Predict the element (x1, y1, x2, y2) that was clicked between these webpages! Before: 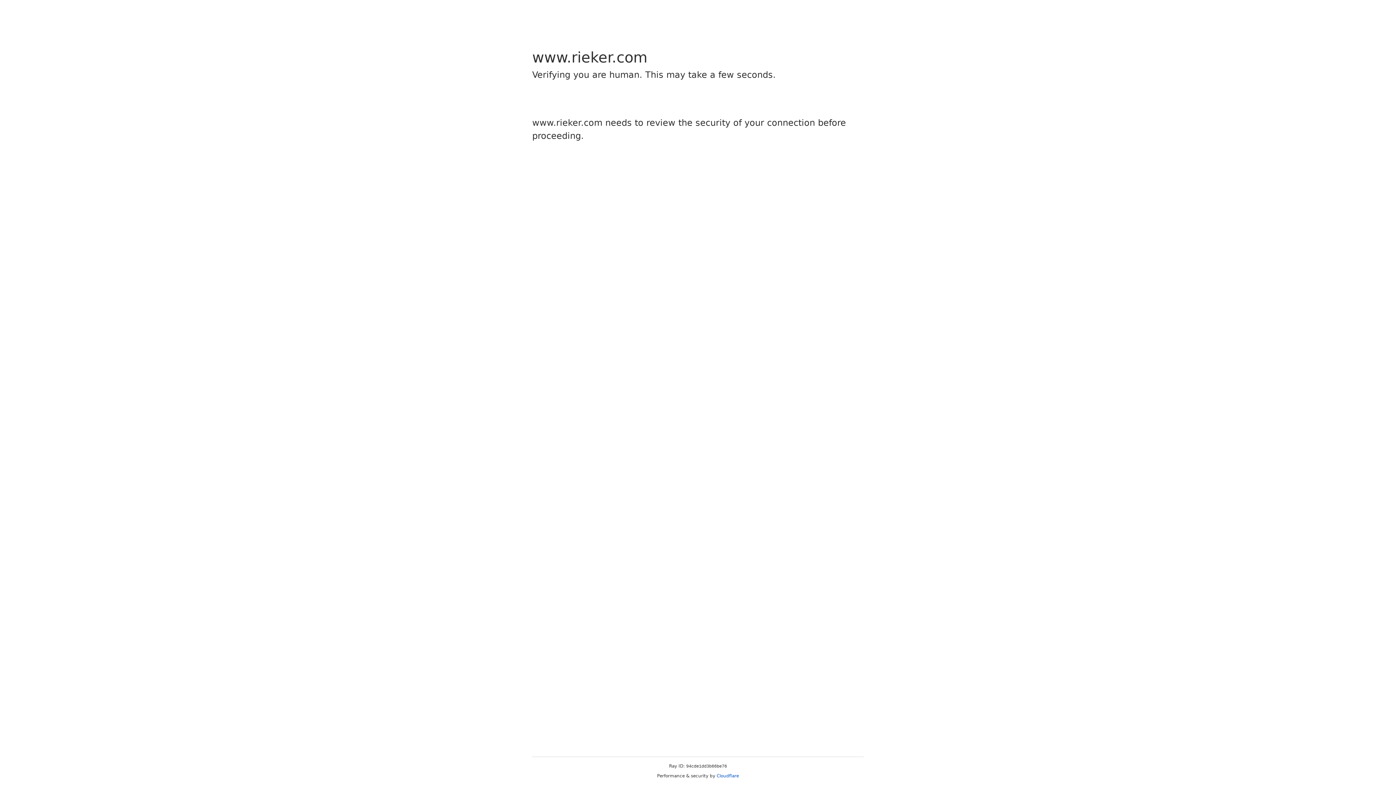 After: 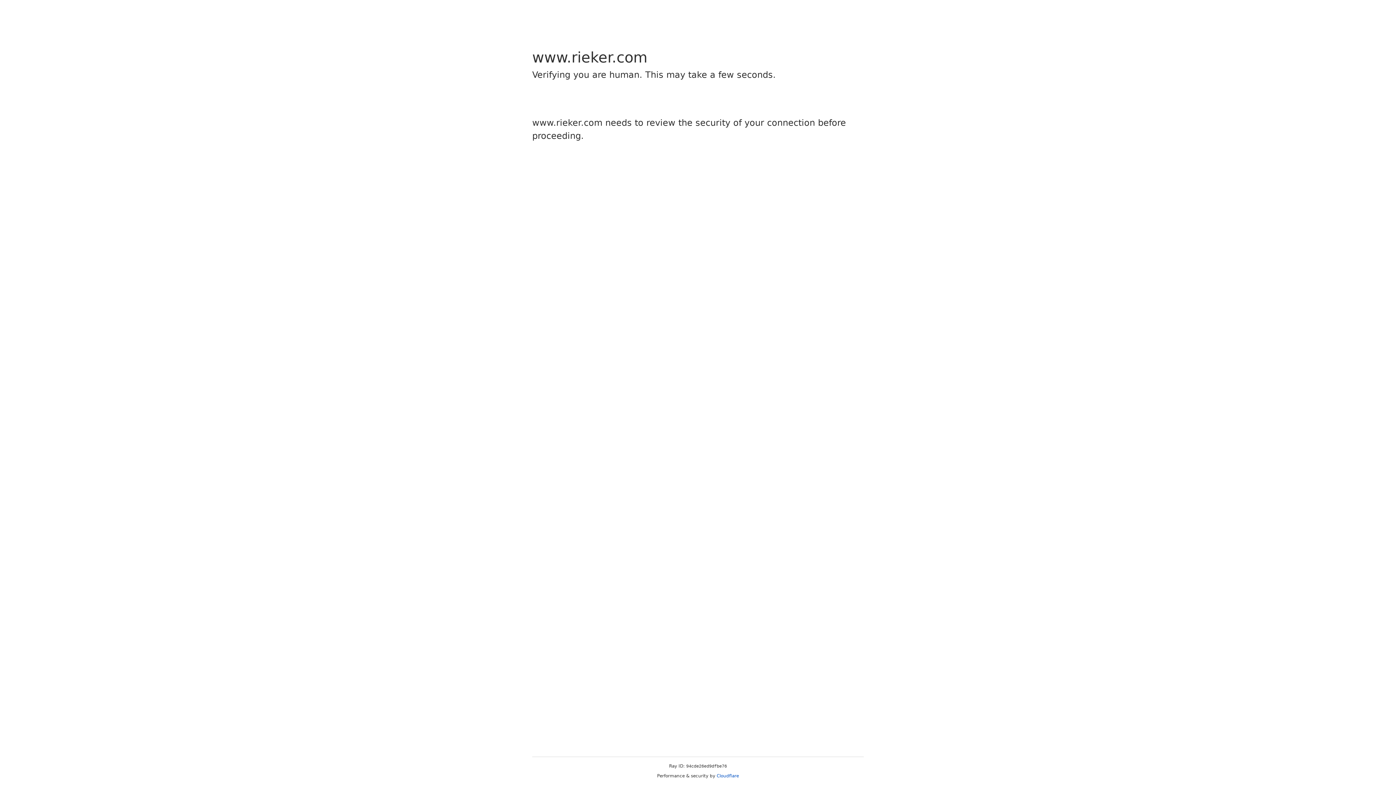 Action: bbox: (716, 773, 739, 778) label: Cloudflare